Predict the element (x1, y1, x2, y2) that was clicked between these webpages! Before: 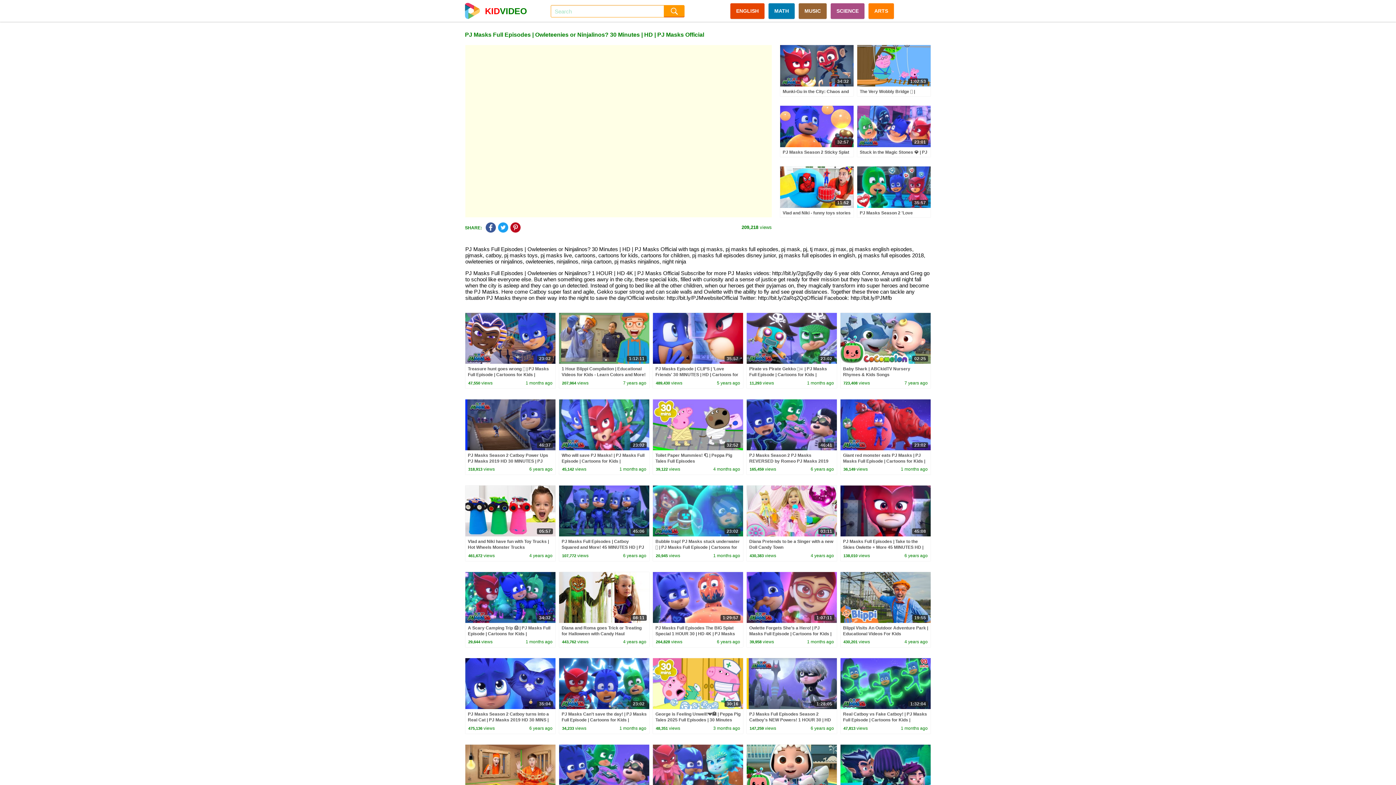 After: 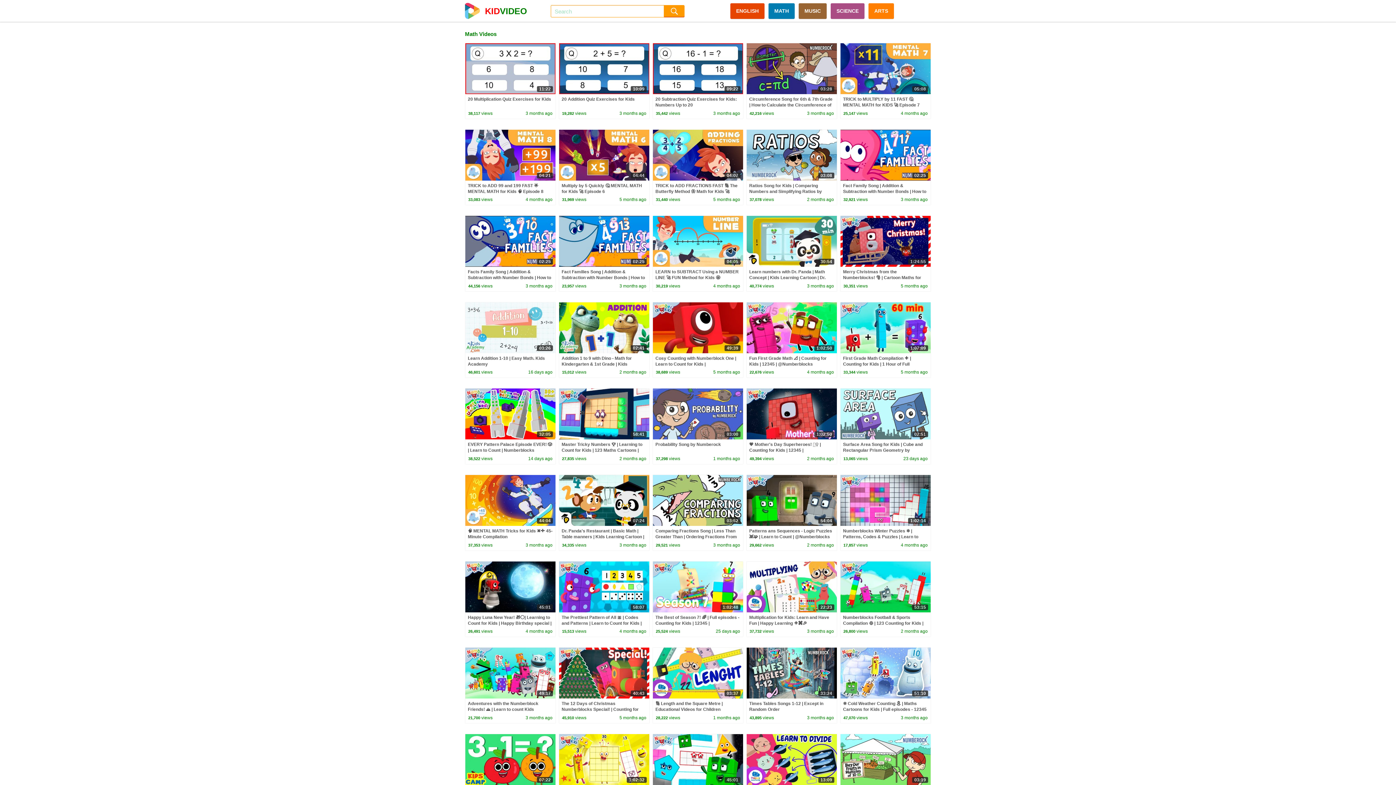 Action: bbox: (768, 3, 794, 18) label: MATH